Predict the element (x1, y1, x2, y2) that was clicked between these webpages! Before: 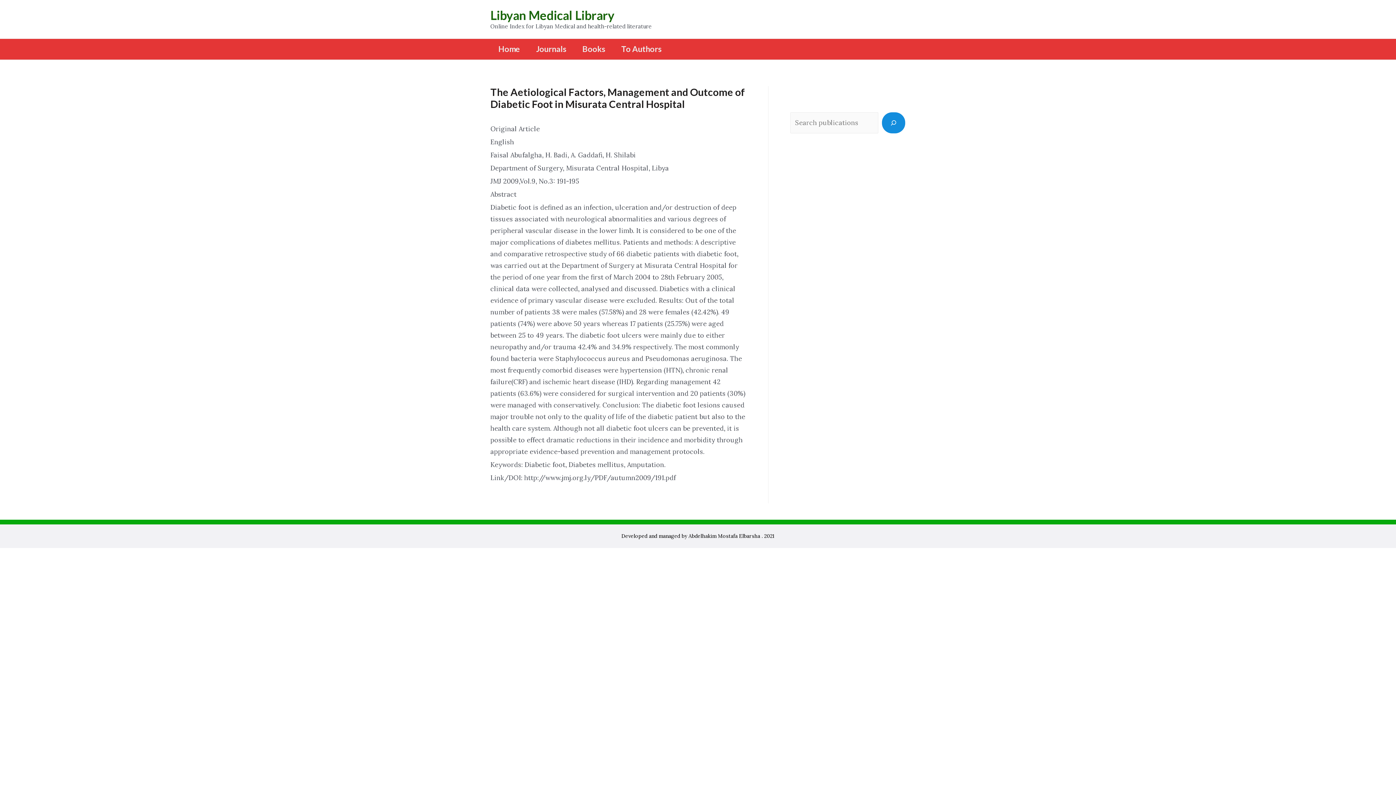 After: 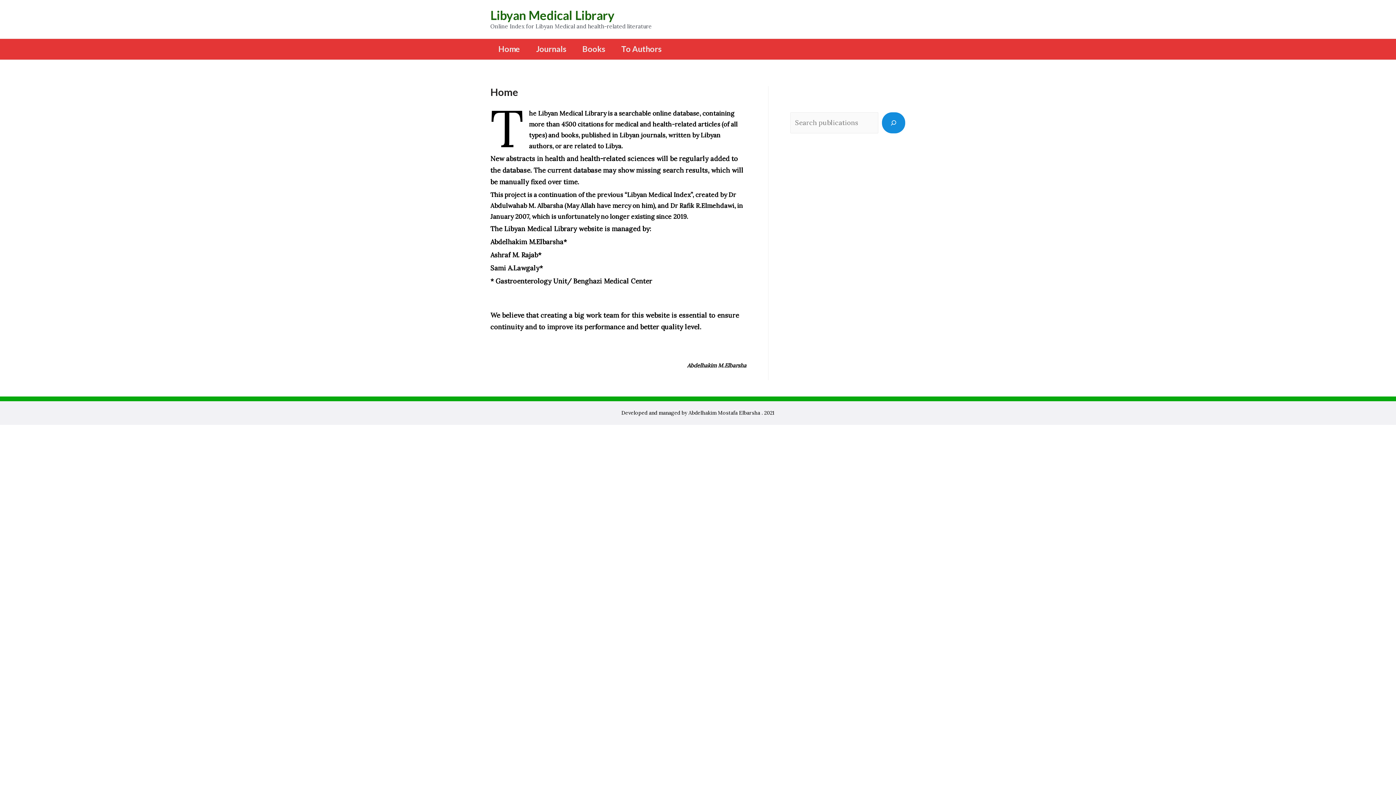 Action: label: Libyan Medical Library bbox: (490, 7, 614, 22)